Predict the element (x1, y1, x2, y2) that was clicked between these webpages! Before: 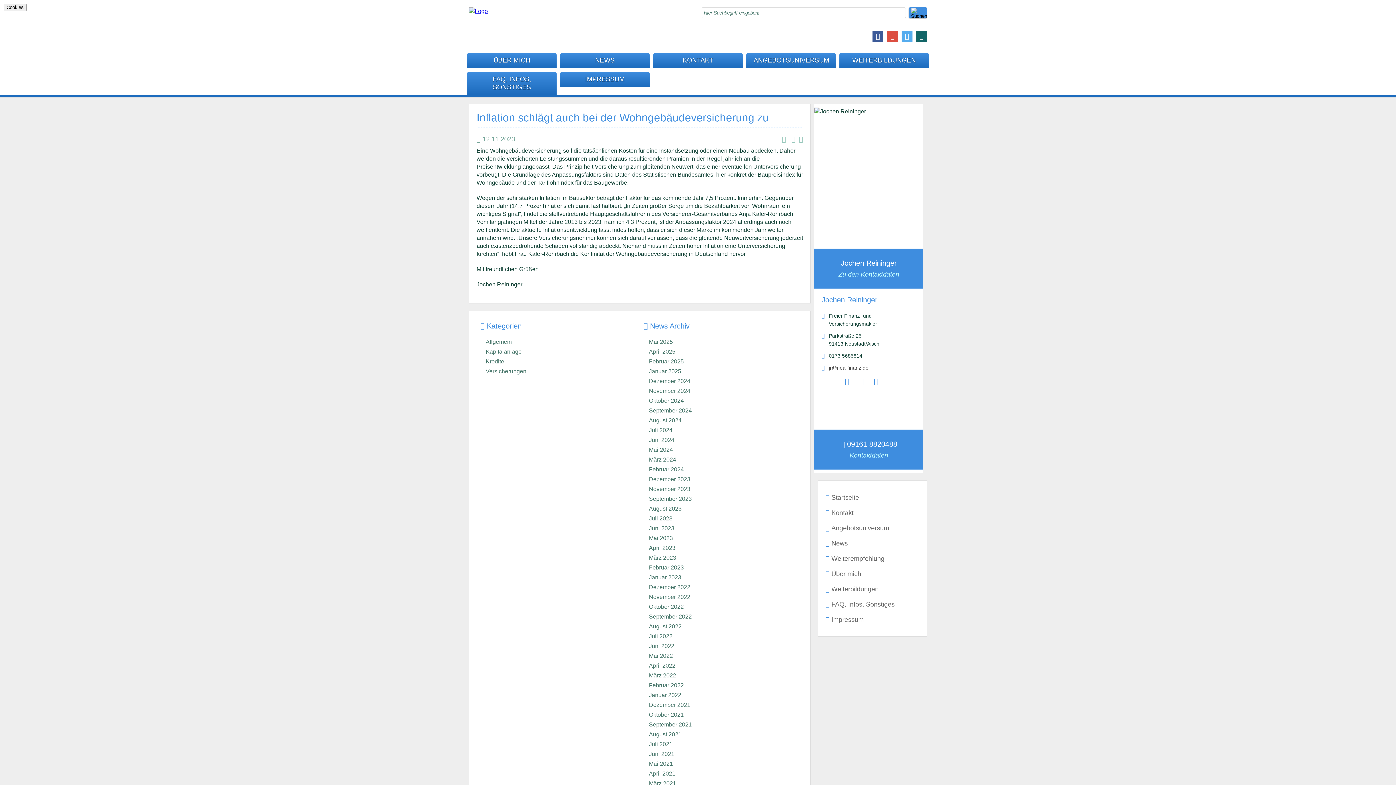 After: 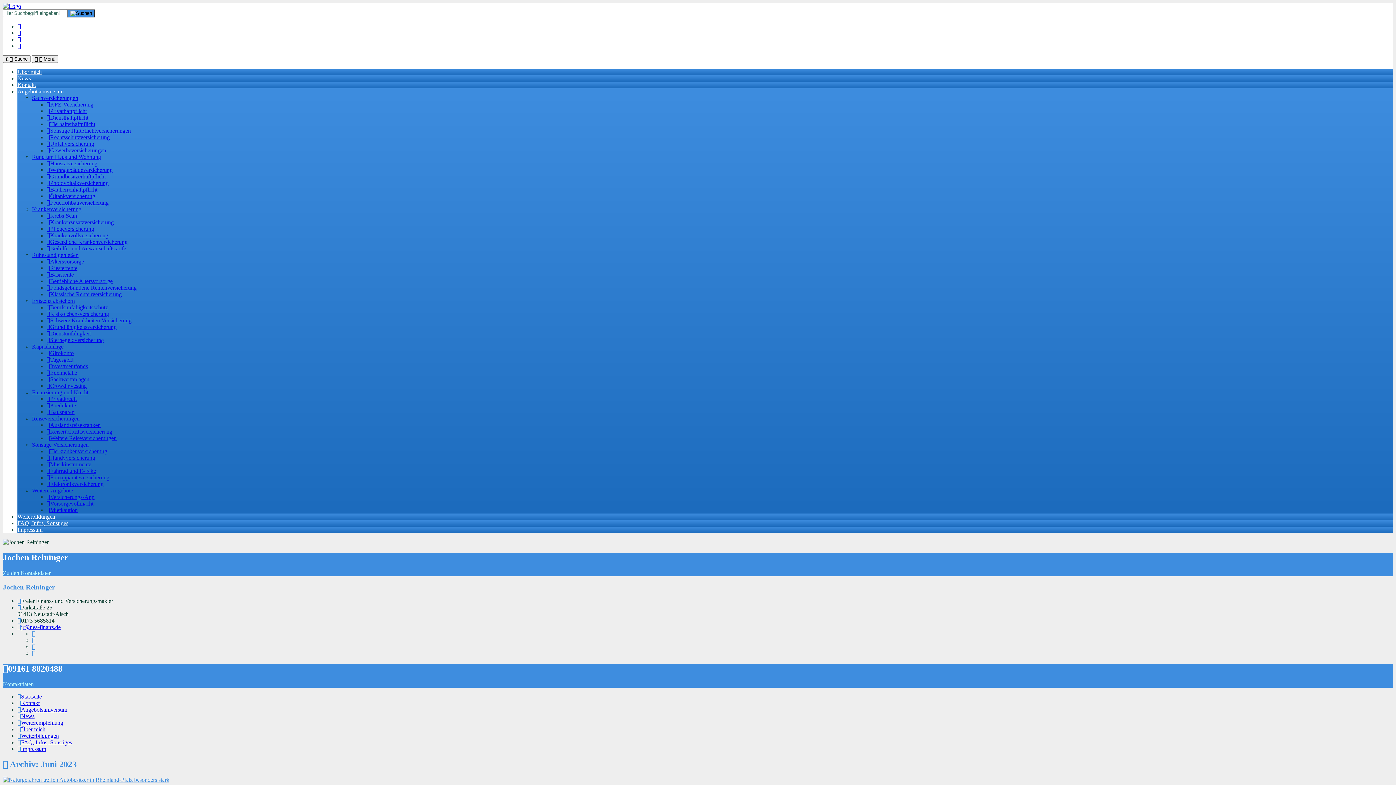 Action: label: Juni 2023 bbox: (649, 525, 674, 531)